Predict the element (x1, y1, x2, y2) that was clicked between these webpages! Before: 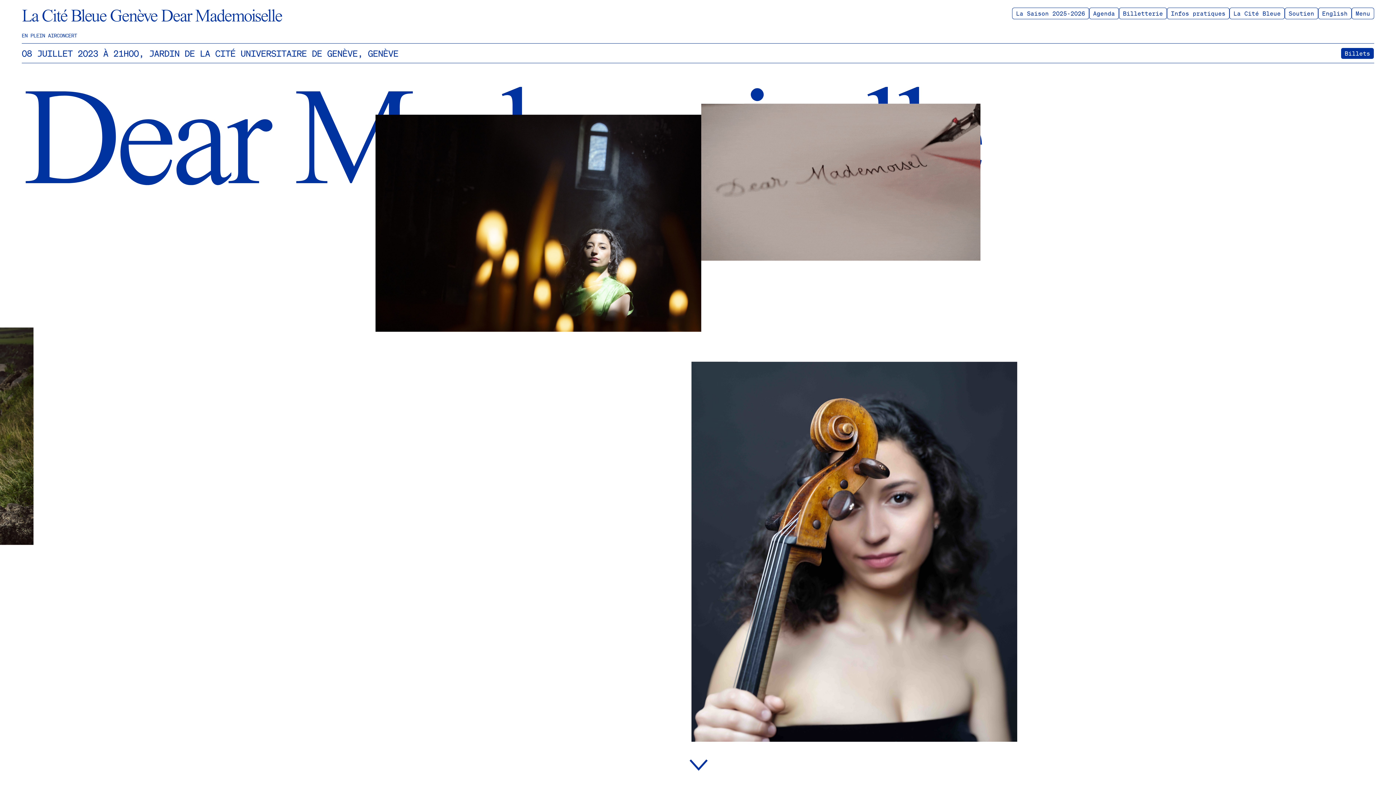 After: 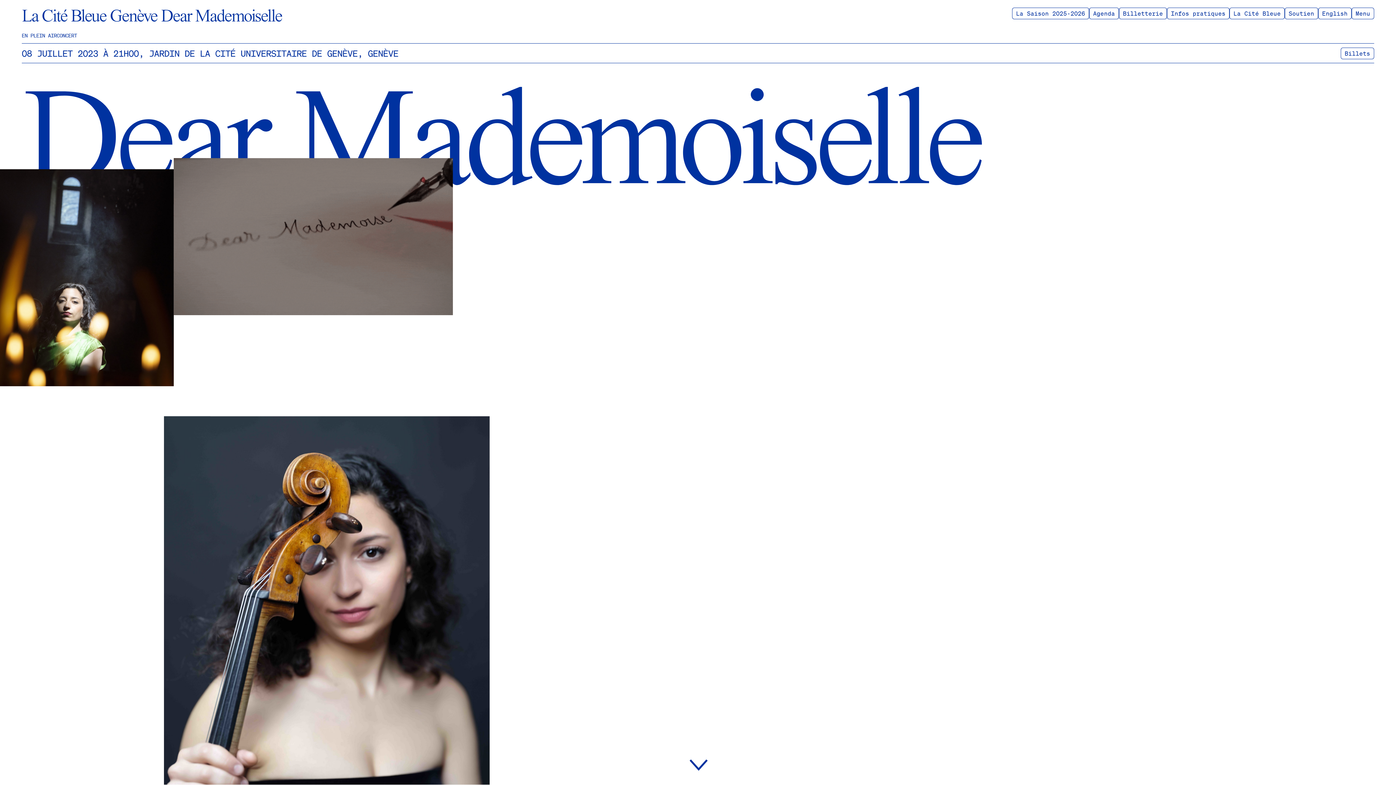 Action: bbox: (1341, 48, 1374, 58) label: Billets